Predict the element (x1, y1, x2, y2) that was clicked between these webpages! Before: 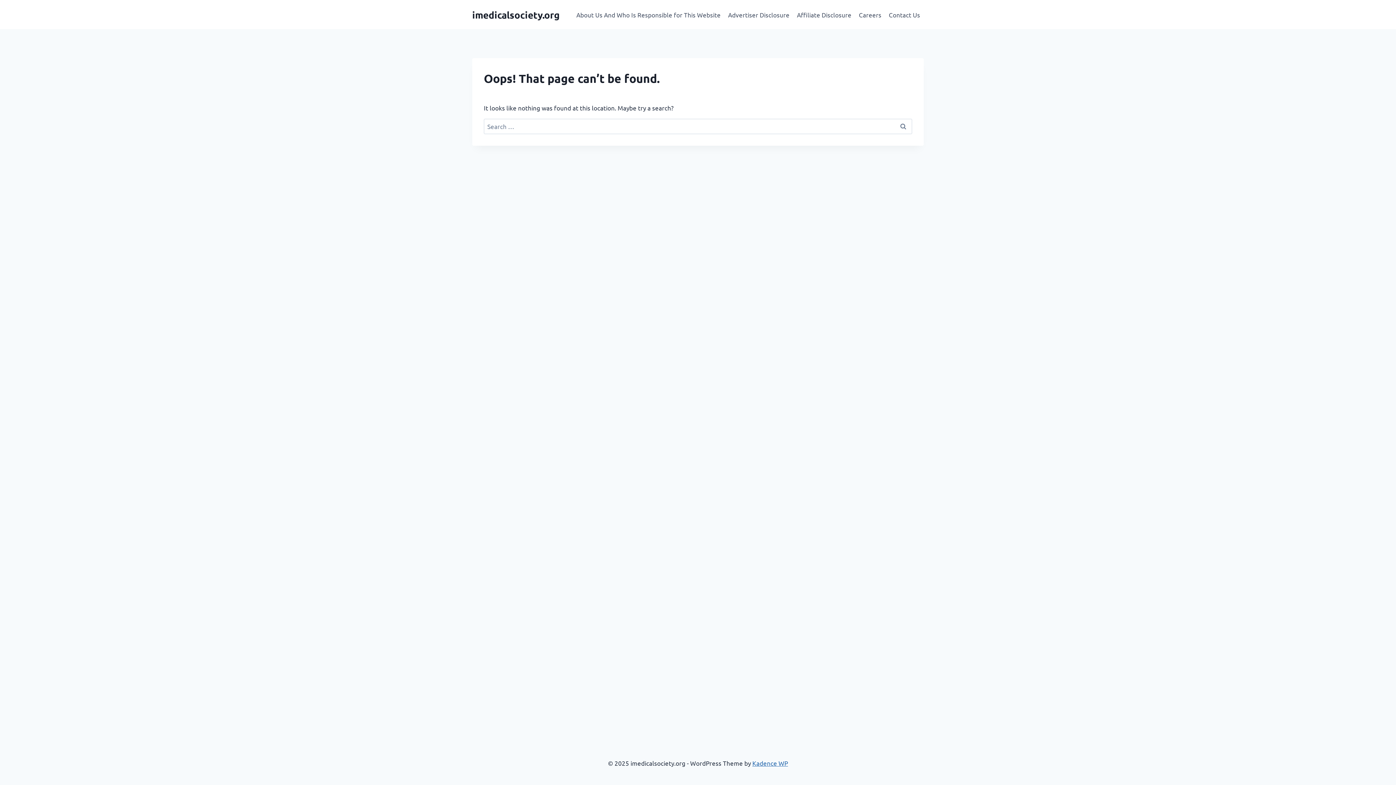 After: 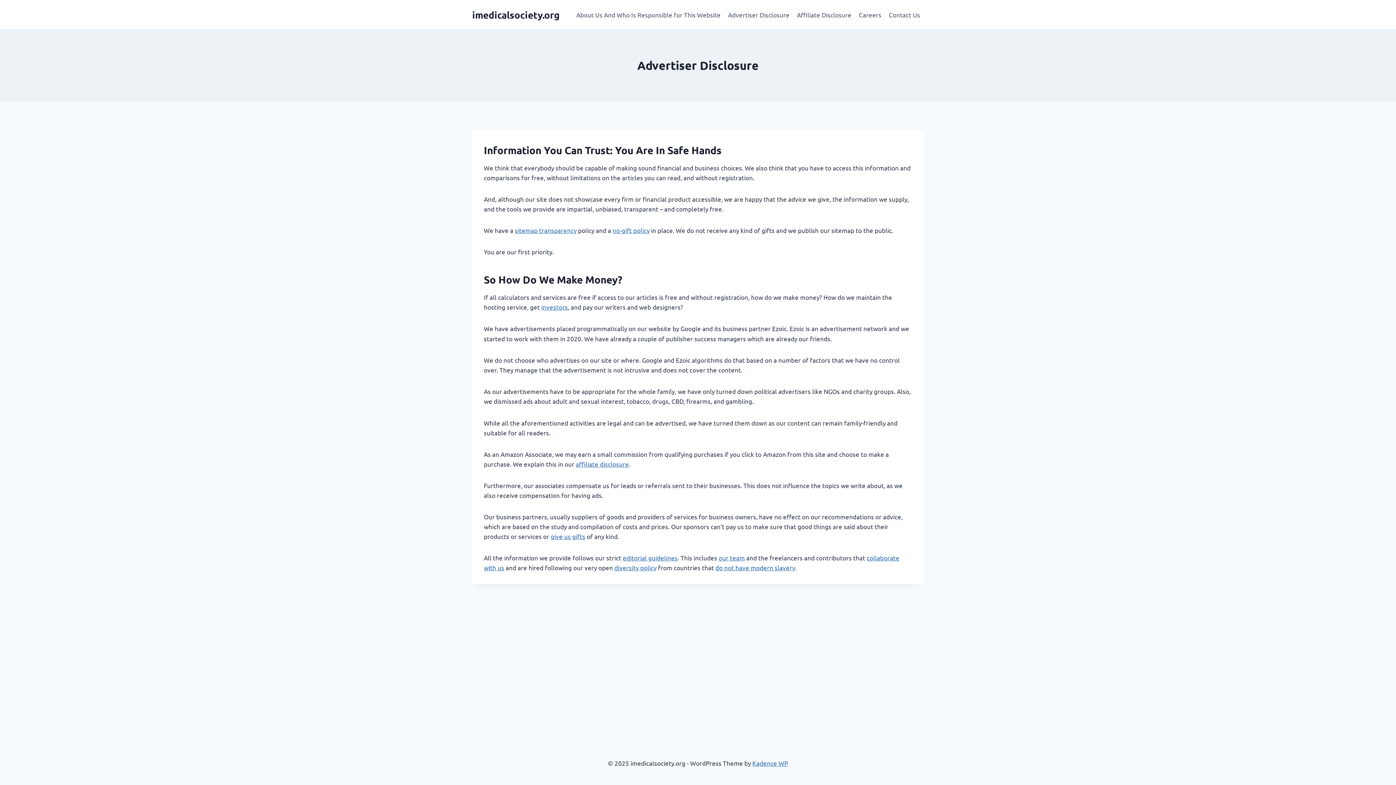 Action: bbox: (724, 5, 793, 23) label: Advertiser Disclosure